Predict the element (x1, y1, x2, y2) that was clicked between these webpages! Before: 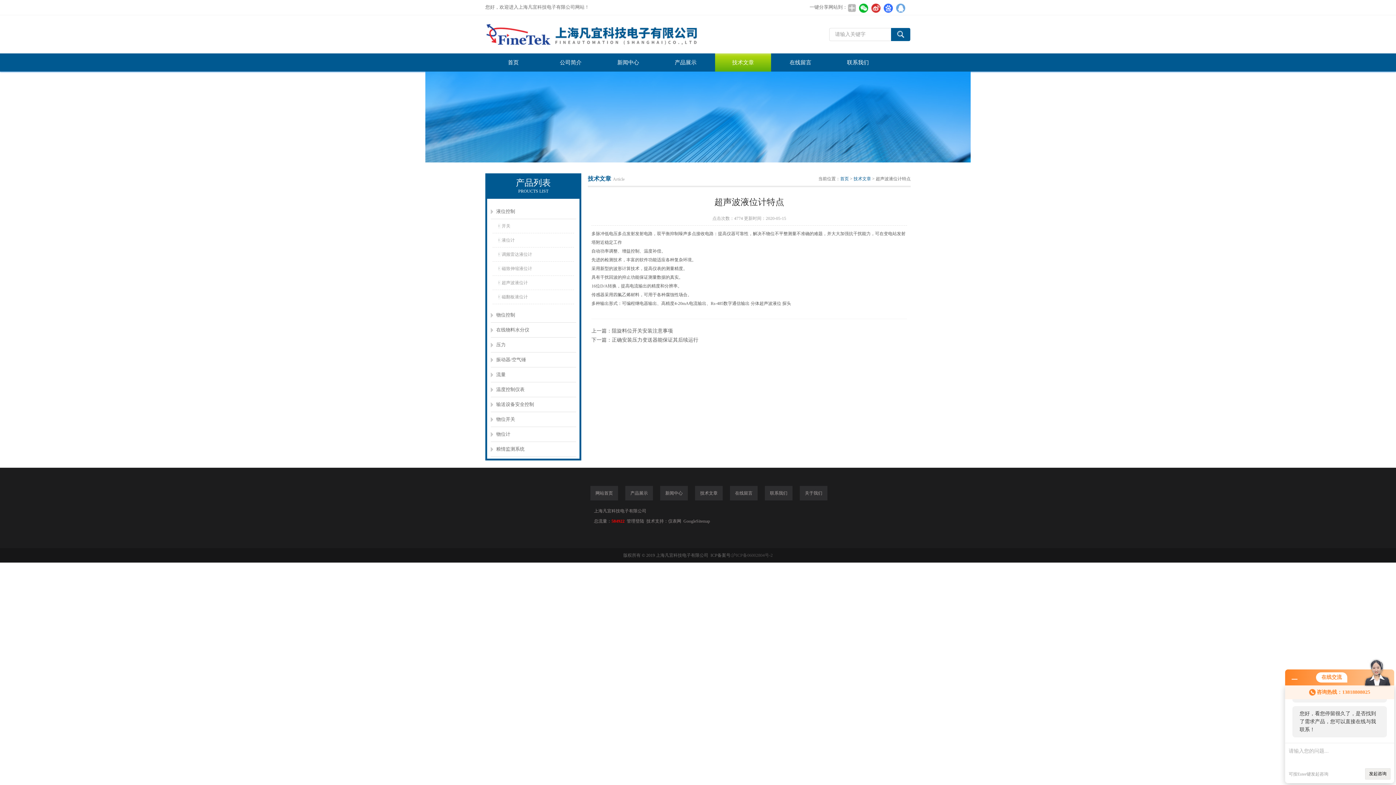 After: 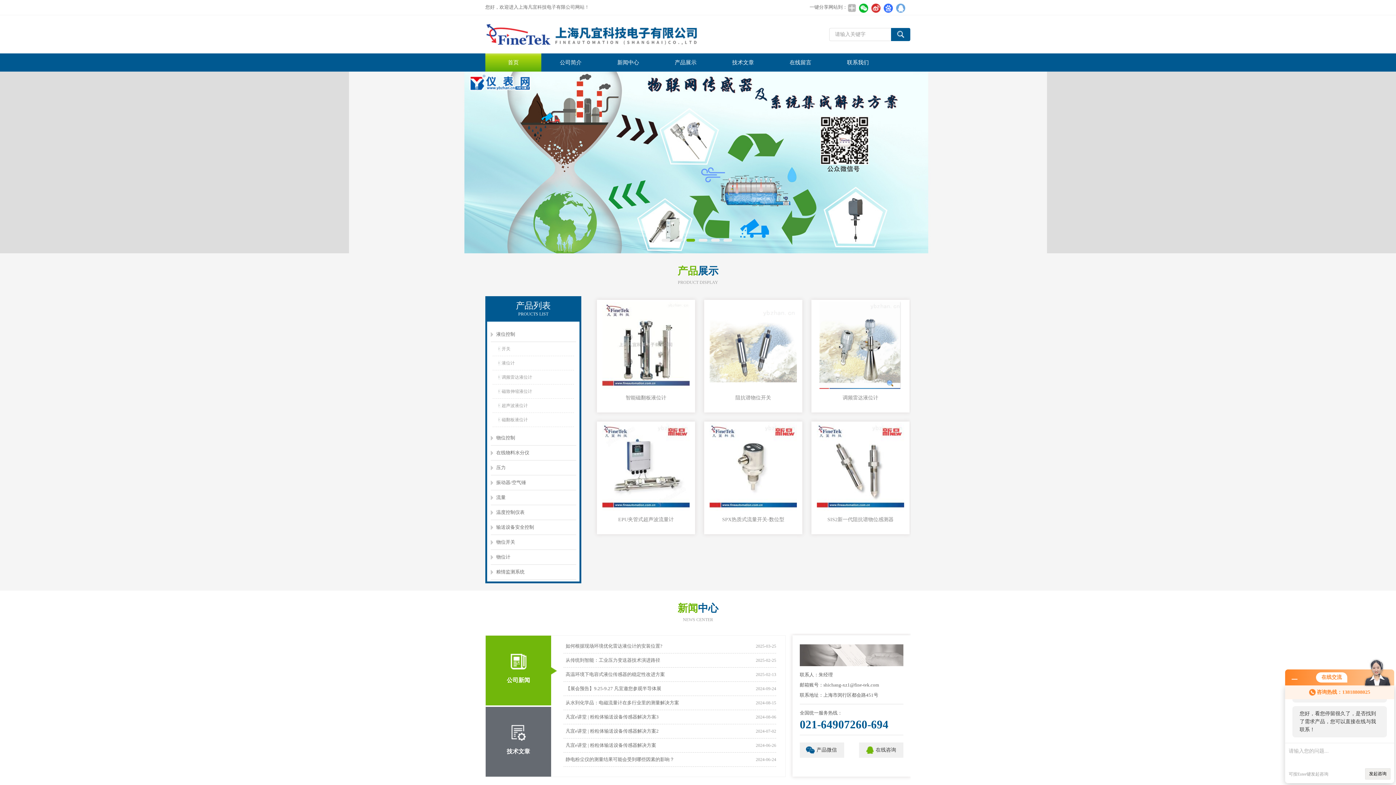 Action: bbox: (485, 53, 541, 71) label: 首页